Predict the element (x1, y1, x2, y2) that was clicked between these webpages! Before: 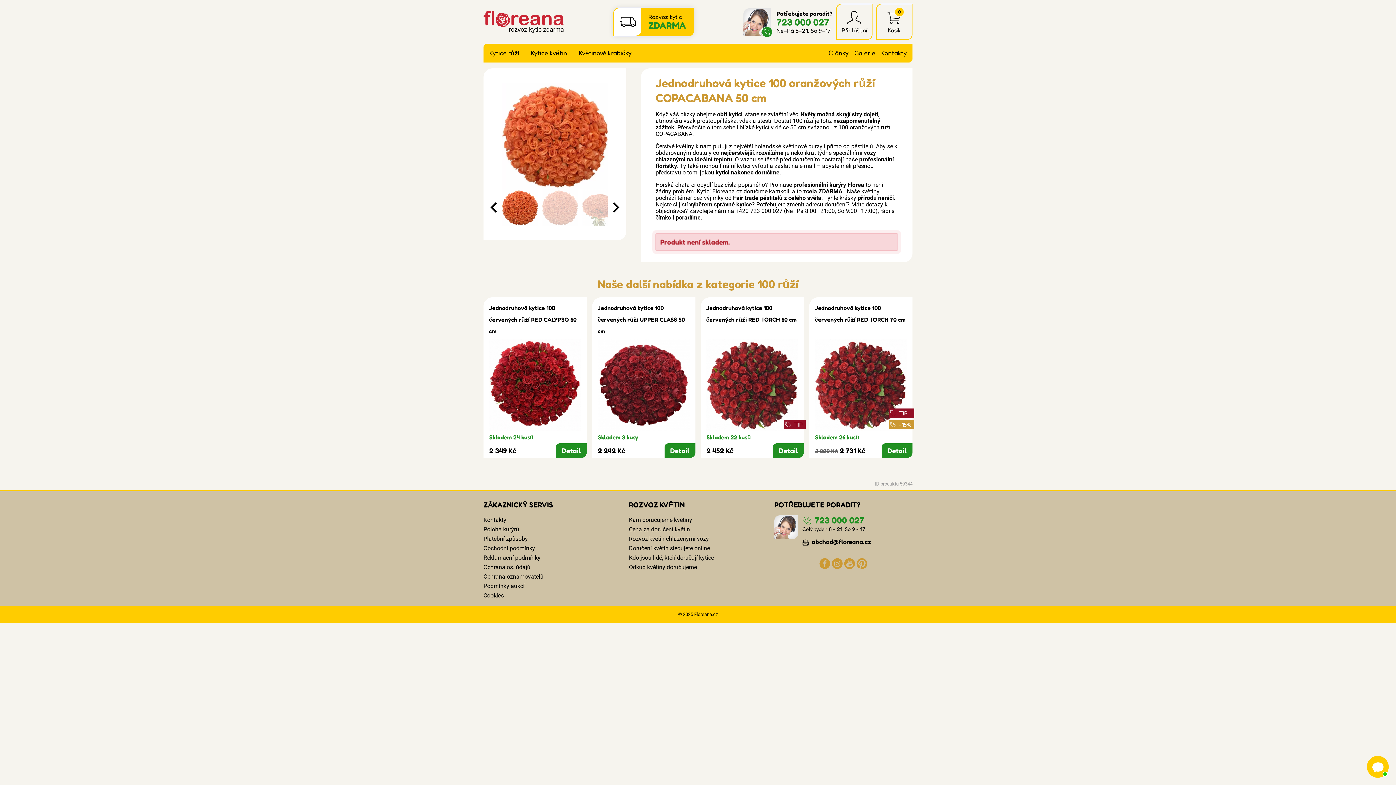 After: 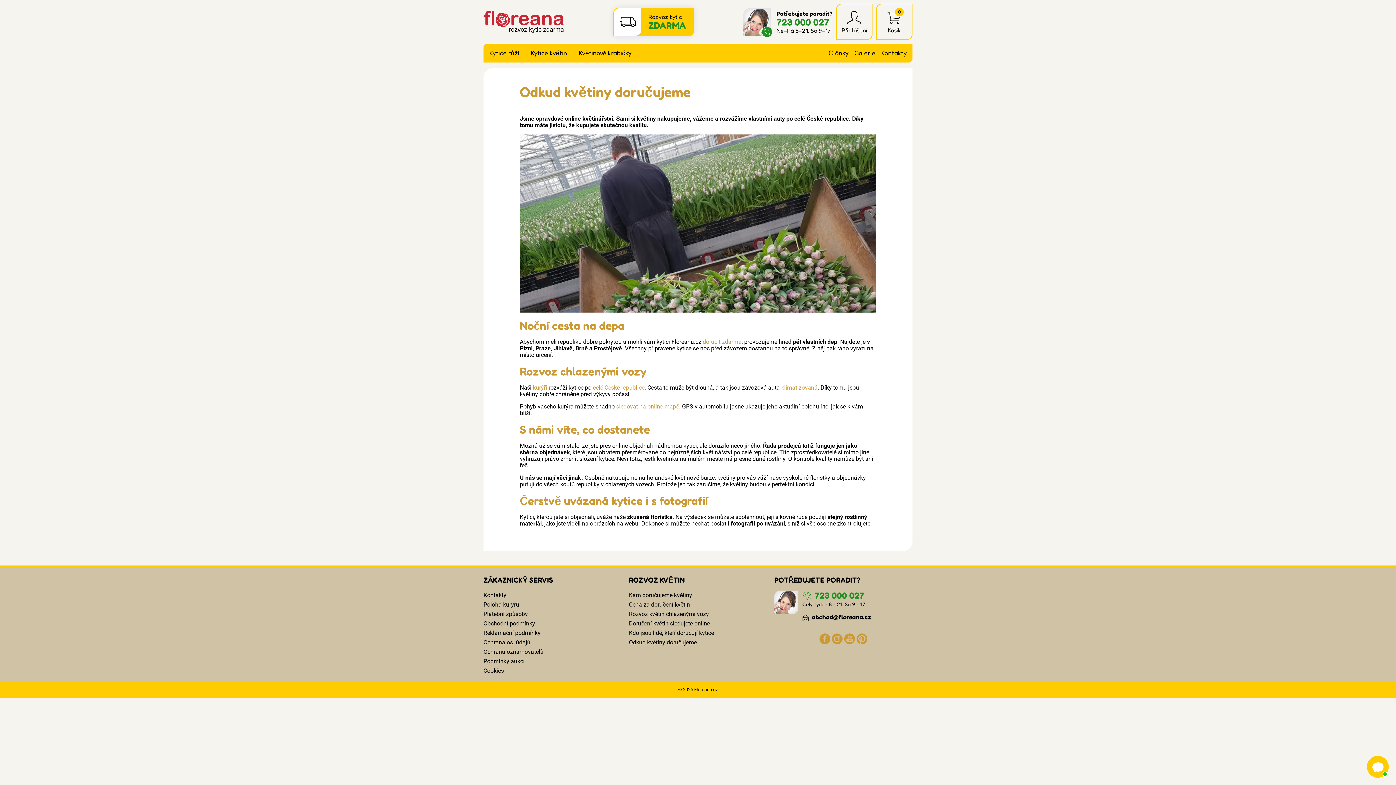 Action: bbox: (629, 563, 697, 570) label: Odkud květiny doručujeme